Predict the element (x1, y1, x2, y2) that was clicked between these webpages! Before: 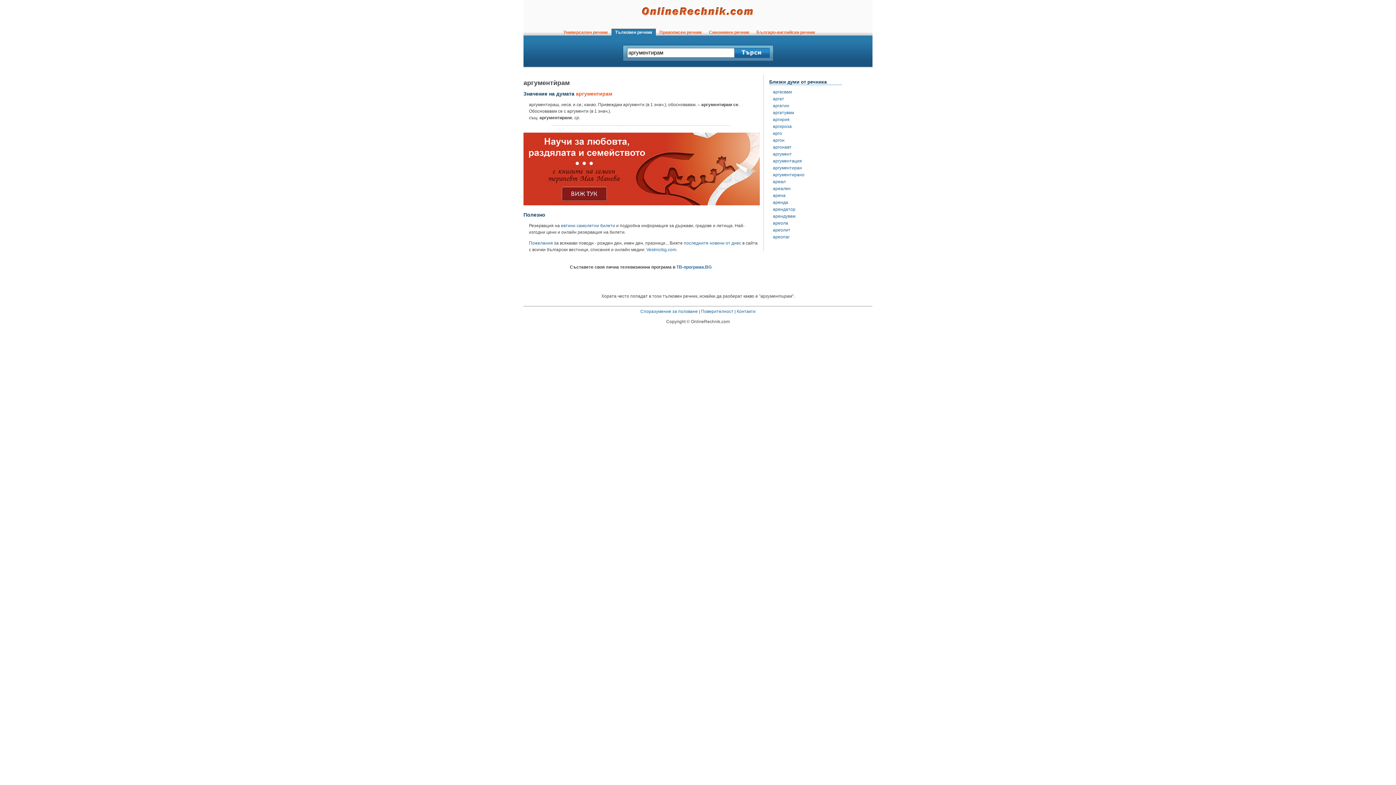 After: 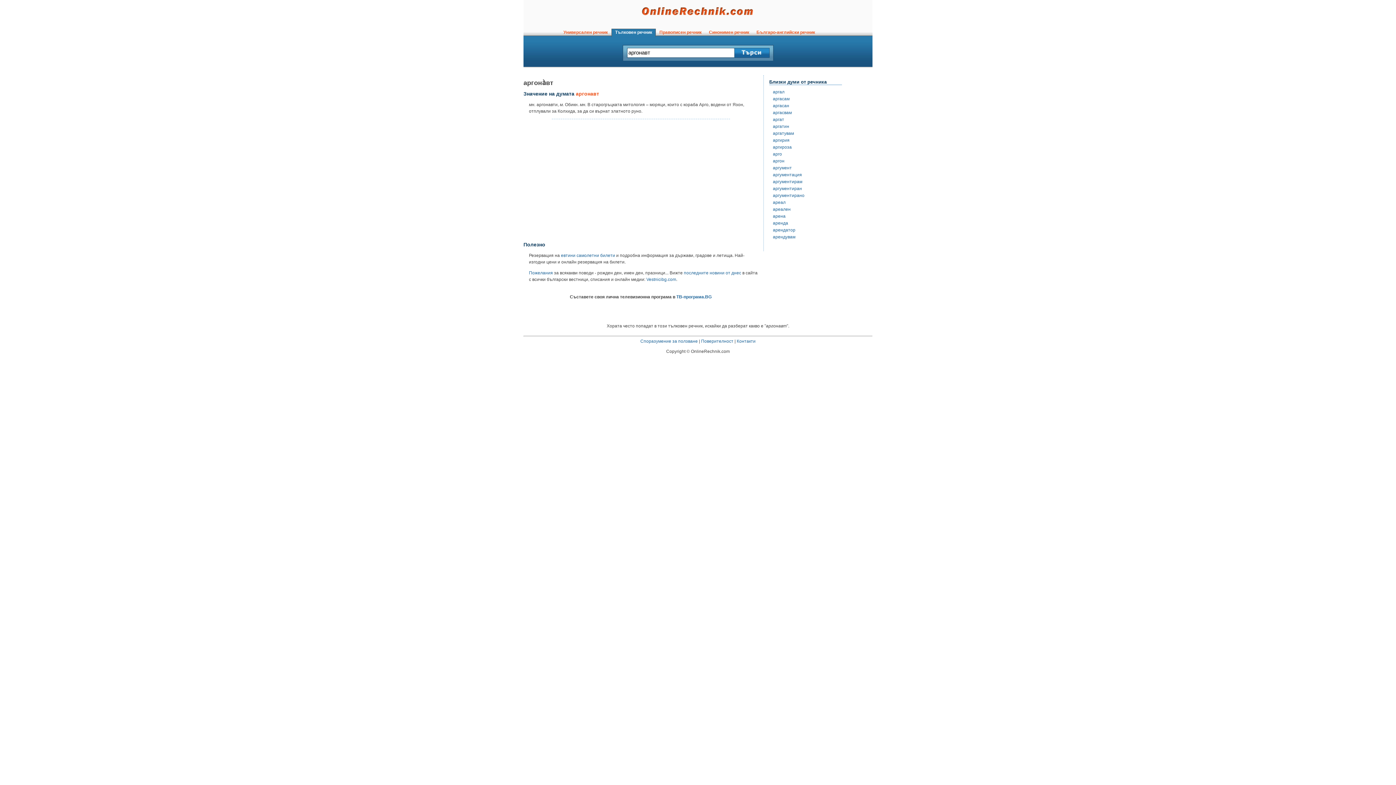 Action: bbox: (773, 144, 791, 149) label: аргонавт